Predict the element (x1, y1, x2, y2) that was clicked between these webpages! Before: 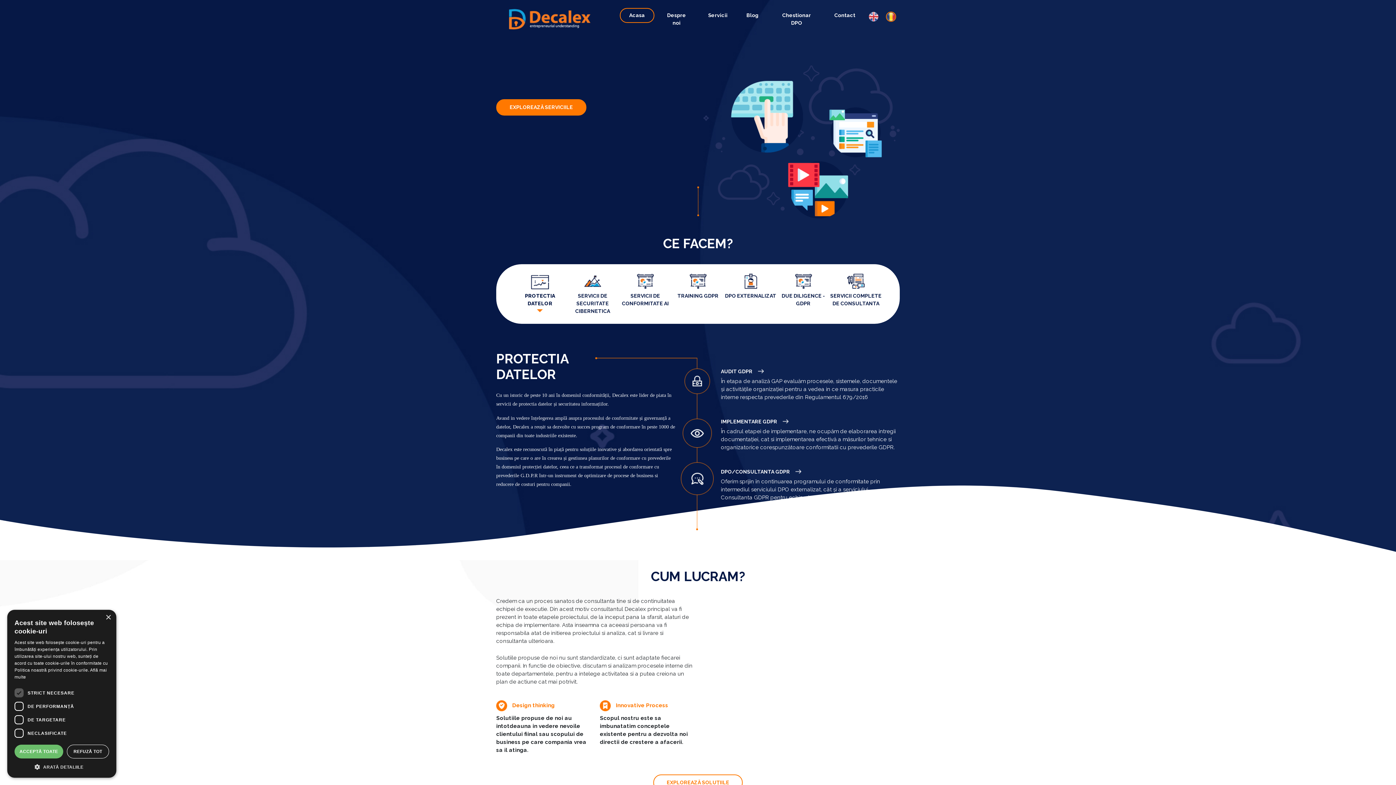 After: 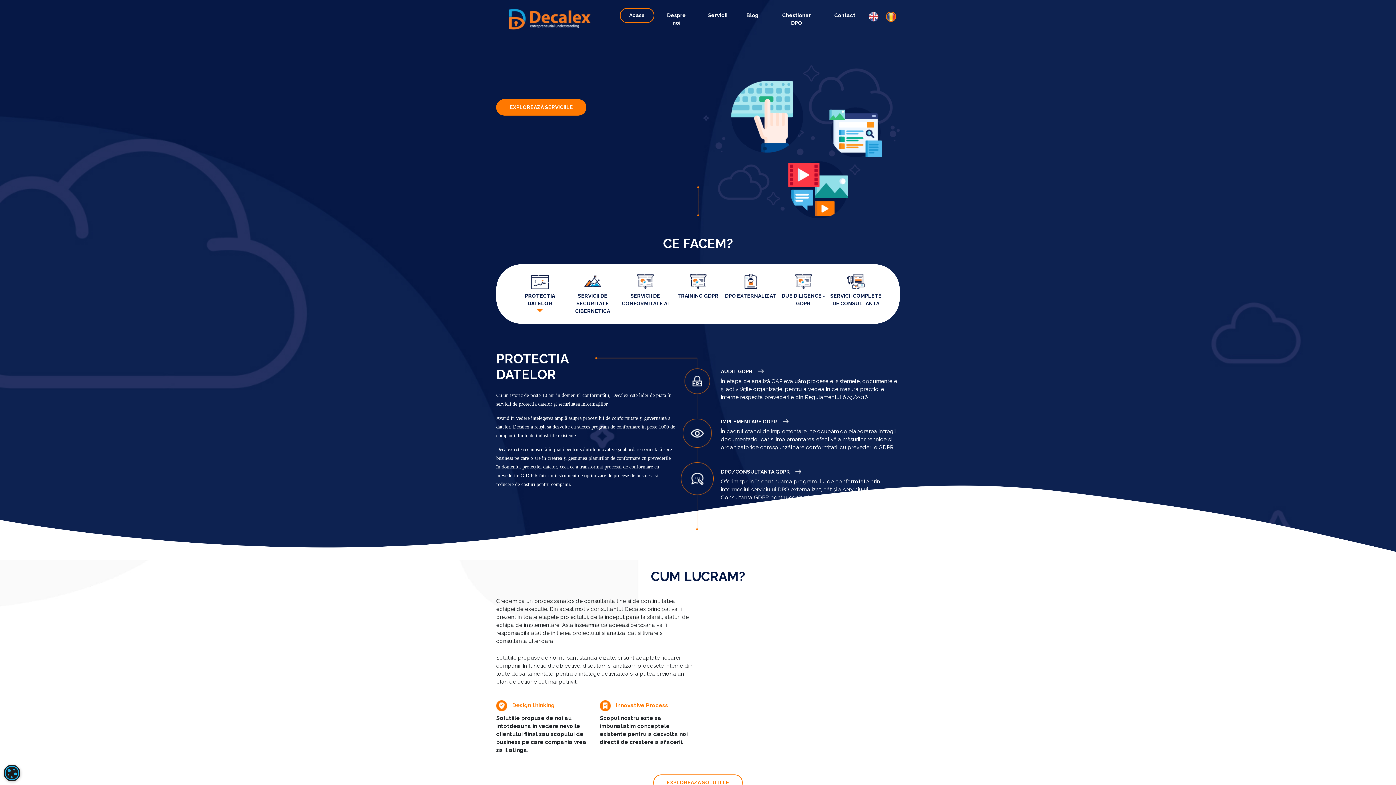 Action: bbox: (105, 615, 110, 620) label: Close